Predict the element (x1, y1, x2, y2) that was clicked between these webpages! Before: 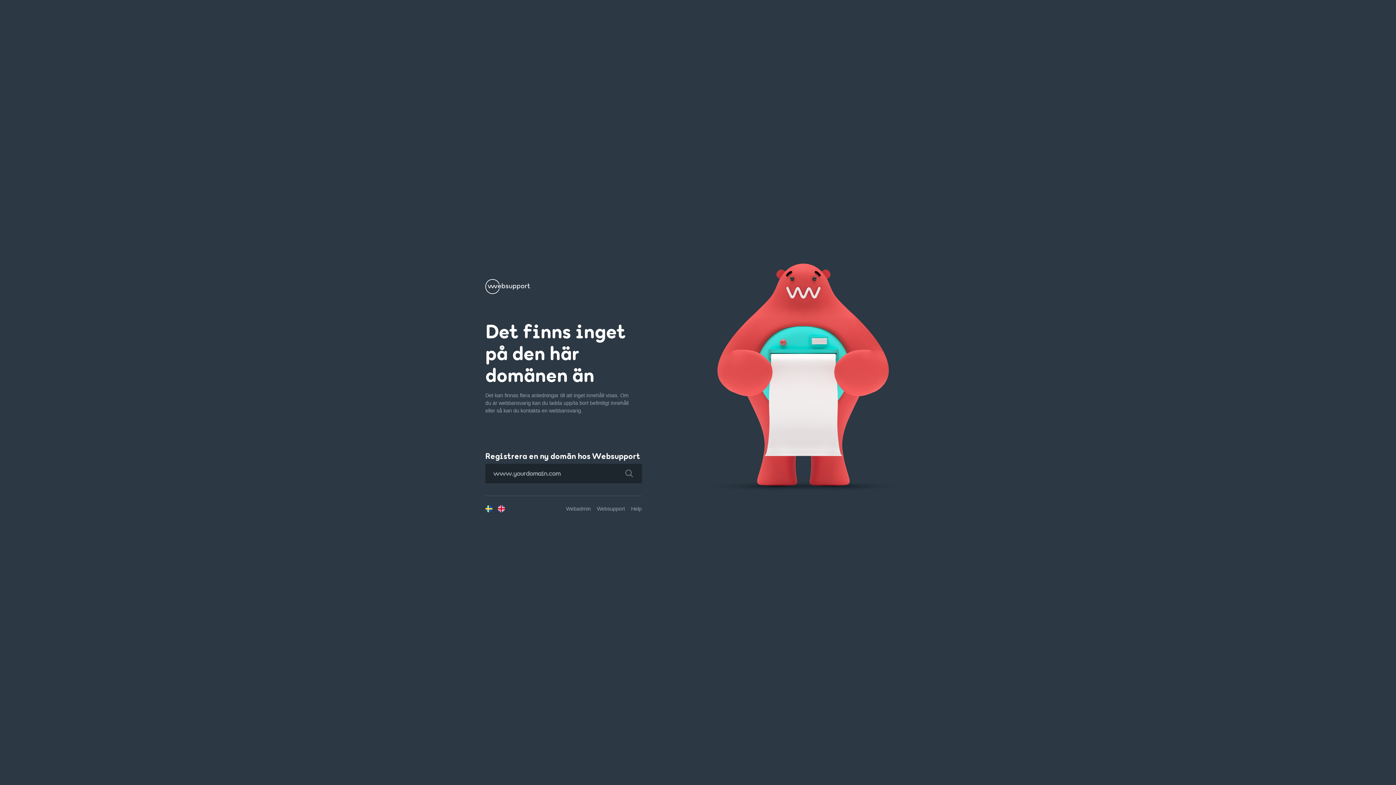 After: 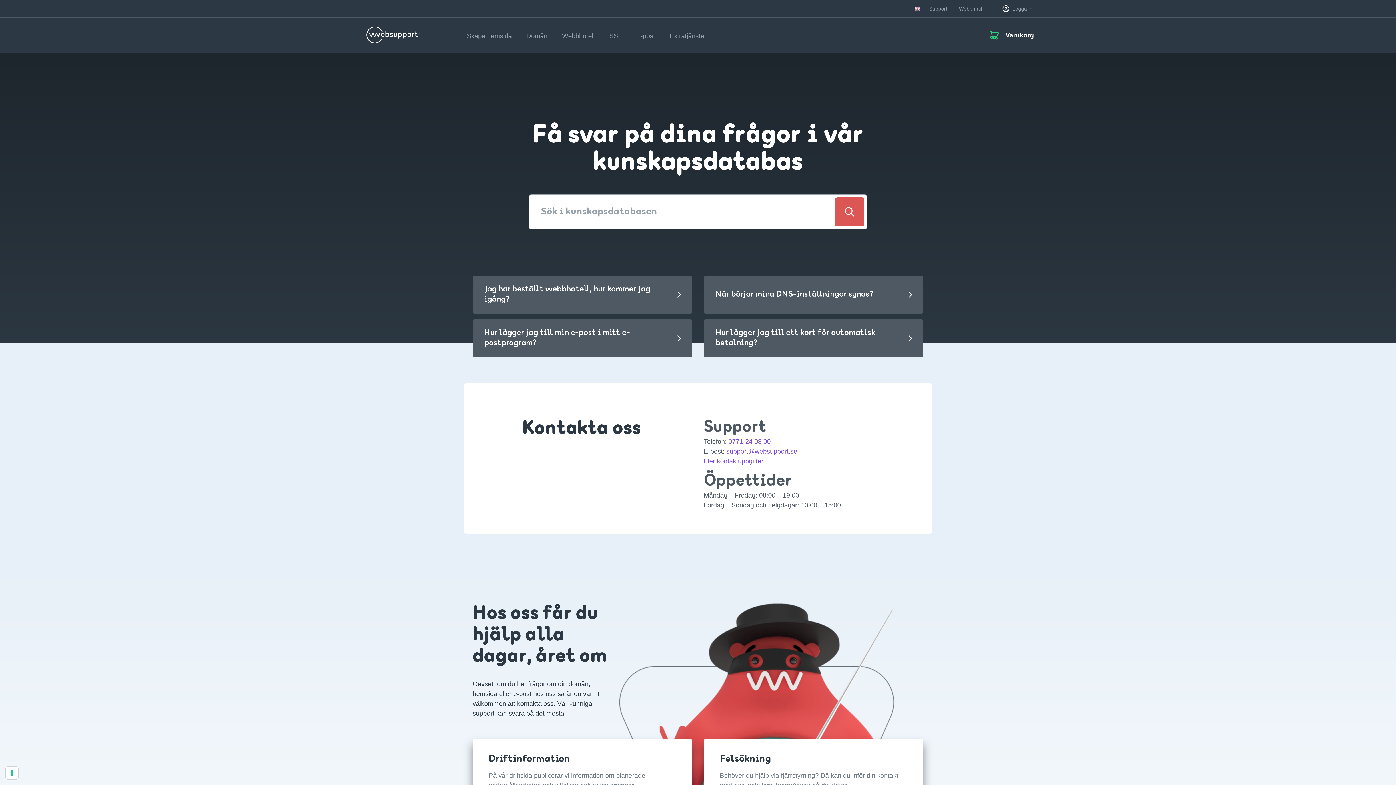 Action: label: Help bbox: (631, 506, 641, 511)